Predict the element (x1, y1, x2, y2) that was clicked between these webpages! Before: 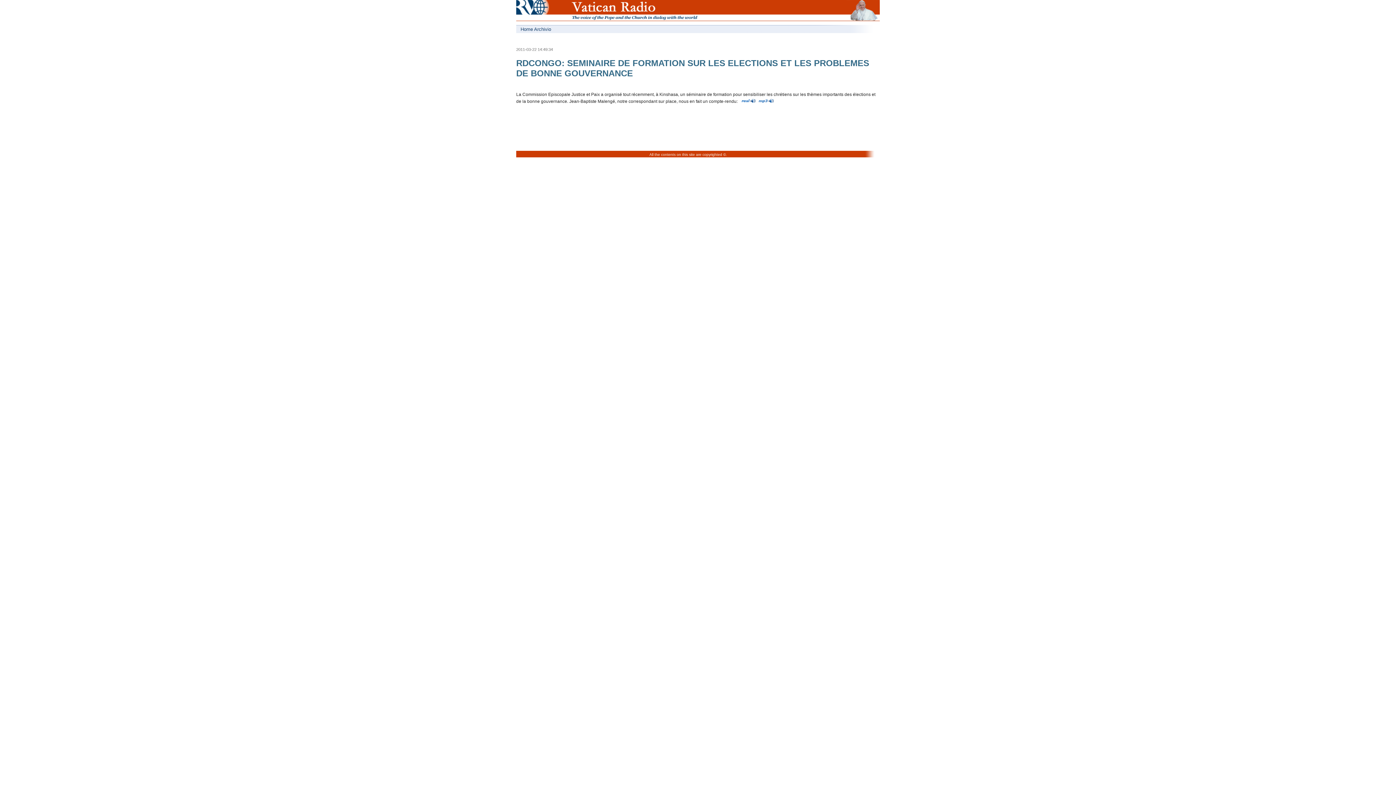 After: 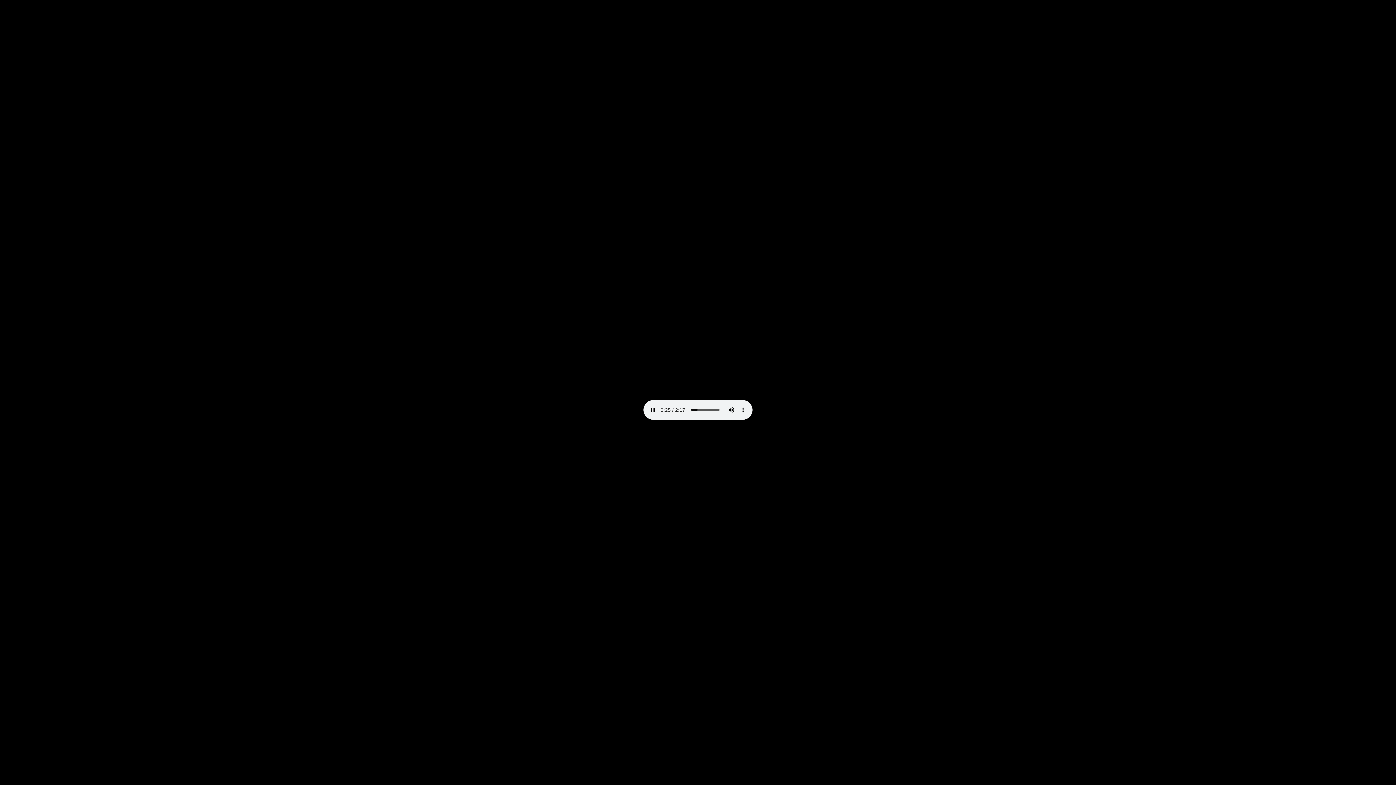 Action: bbox: (757, 98, 775, 104)